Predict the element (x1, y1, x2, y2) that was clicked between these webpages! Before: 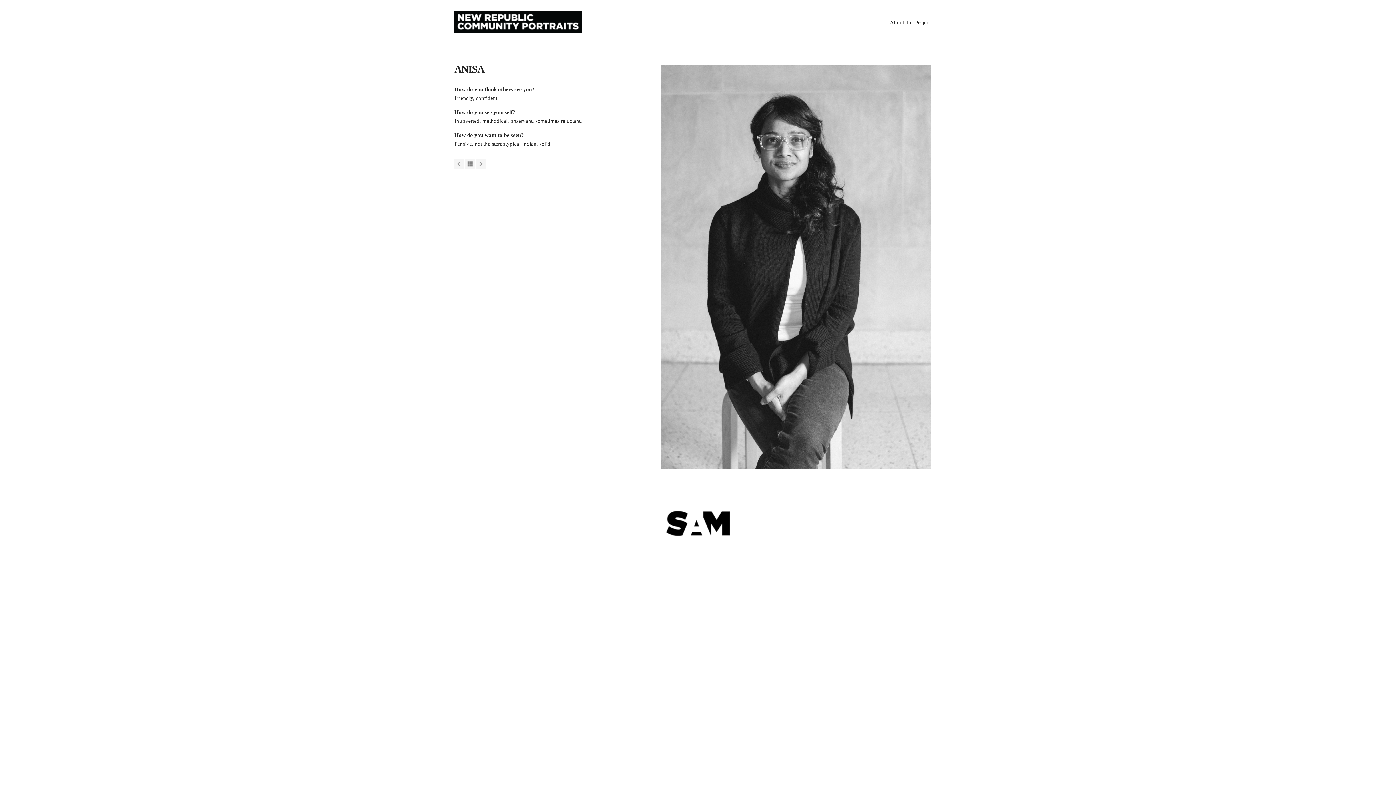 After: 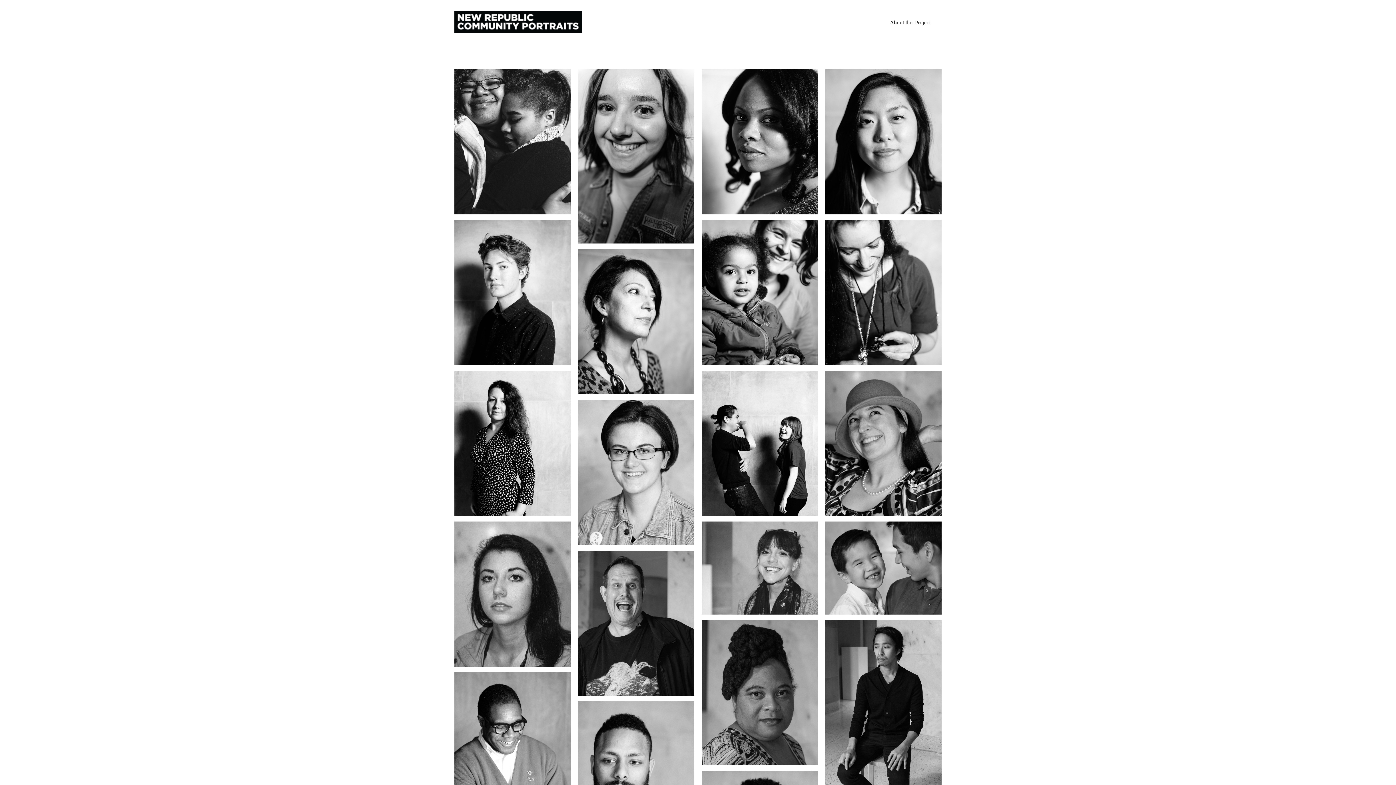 Action: bbox: (454, 25, 582, 31)